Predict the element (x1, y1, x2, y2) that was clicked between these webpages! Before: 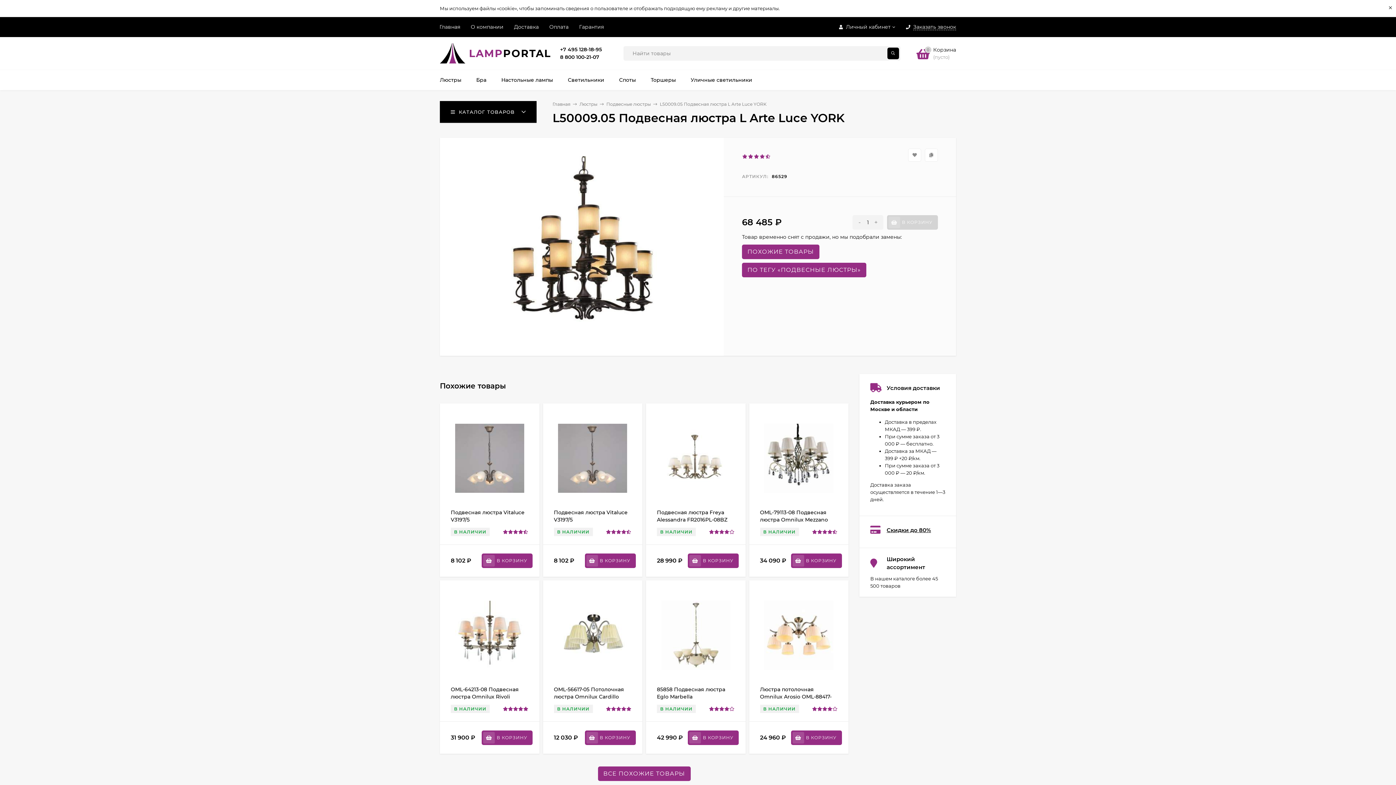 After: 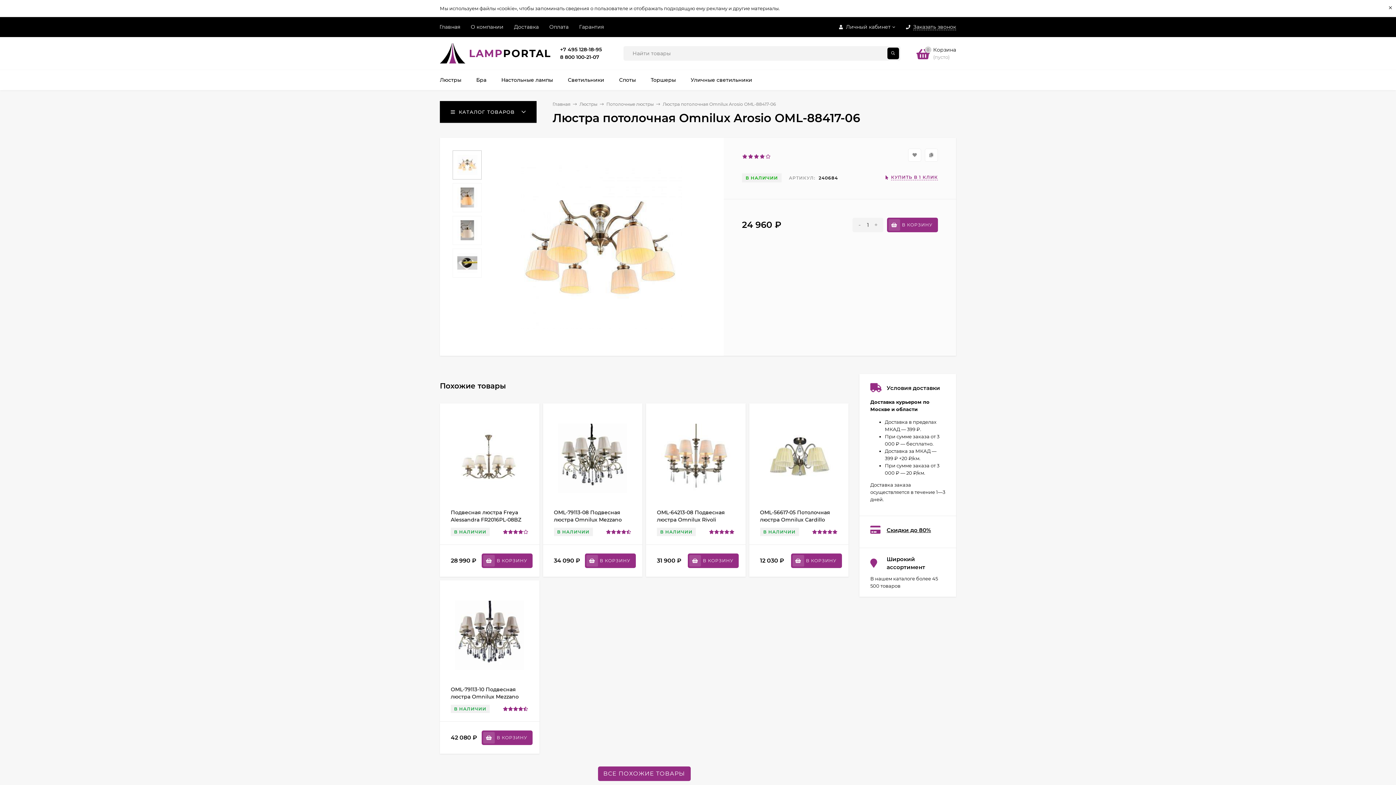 Action: bbox: (760, 686, 831, 707) label: Люстра потолочная Omnilux Arosio OML-88417-06